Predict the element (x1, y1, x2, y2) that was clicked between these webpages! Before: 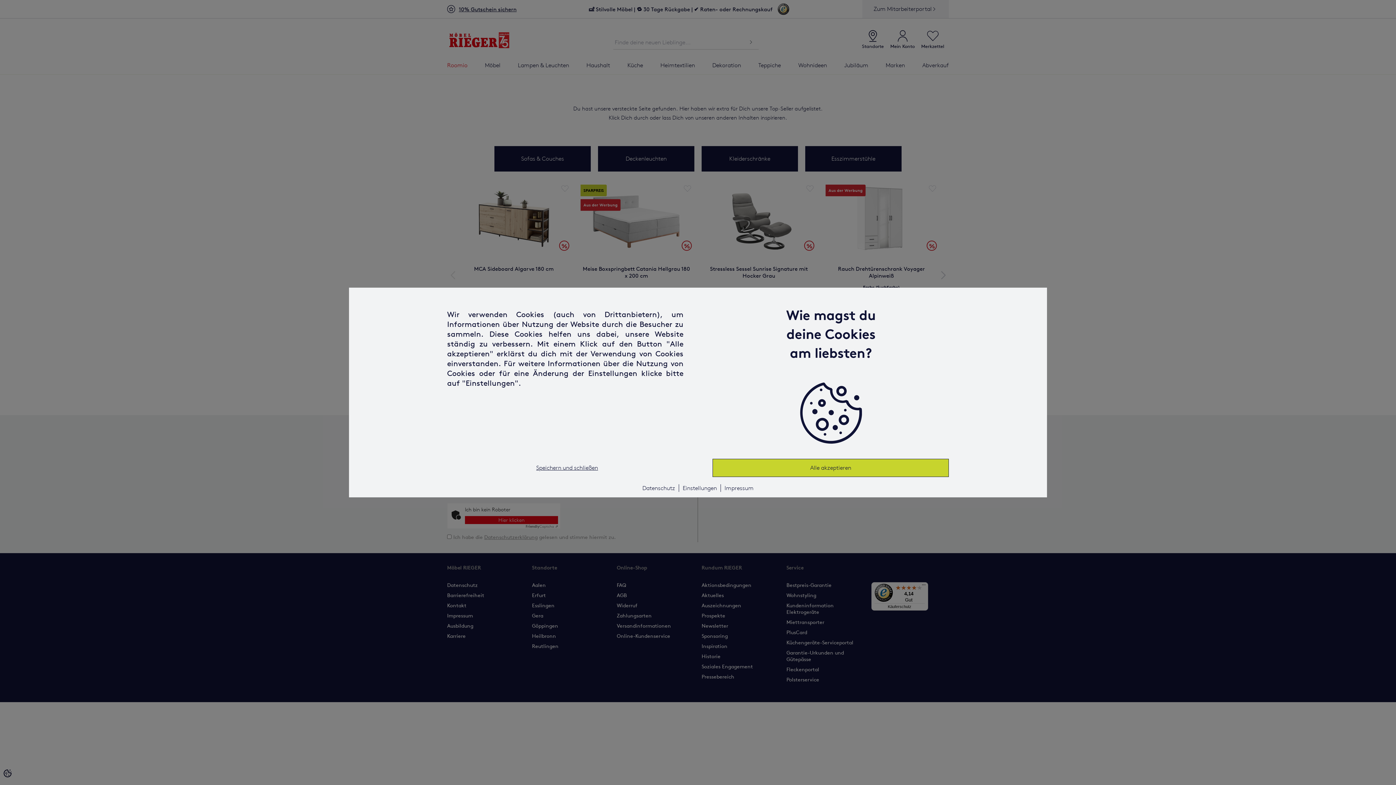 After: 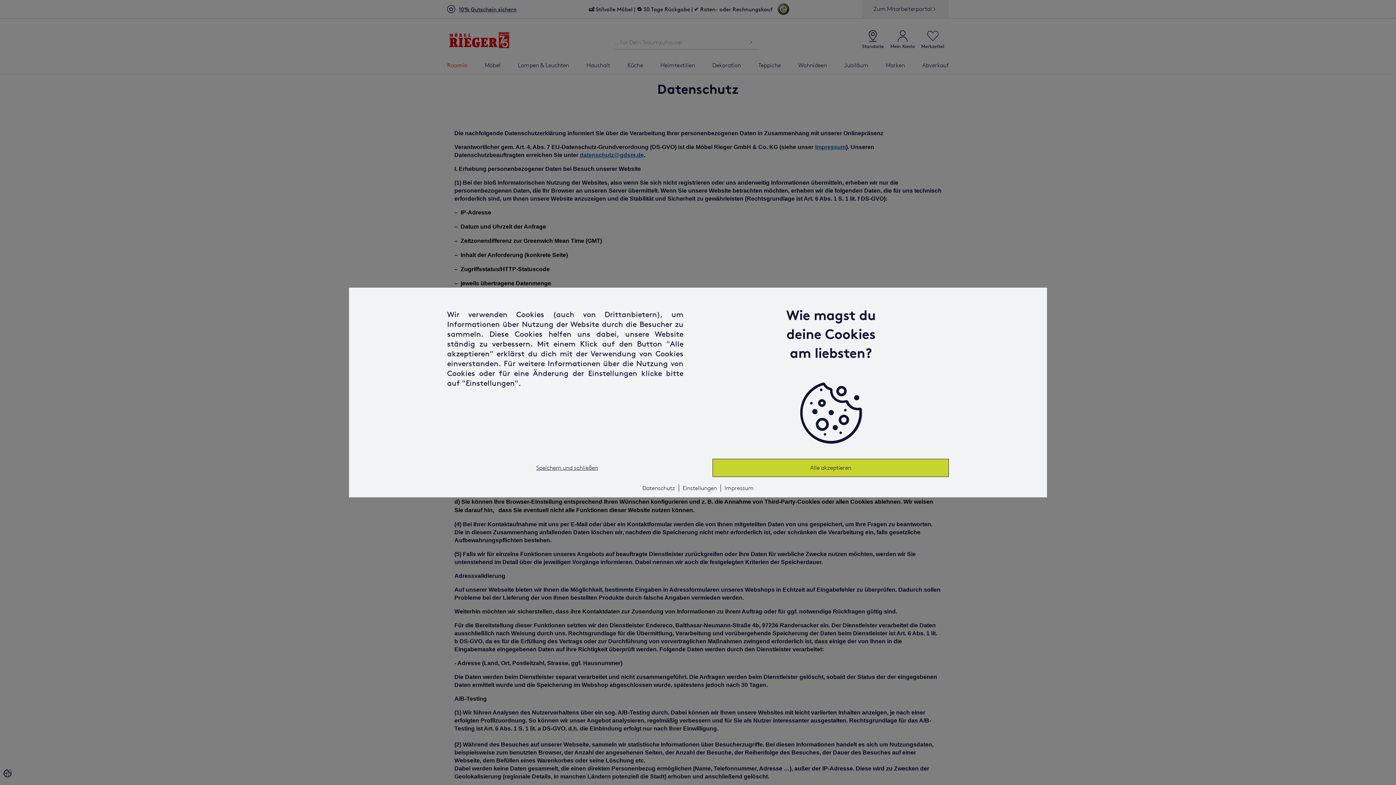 Action: bbox: (642, 484, 675, 491) label: Datenschutz